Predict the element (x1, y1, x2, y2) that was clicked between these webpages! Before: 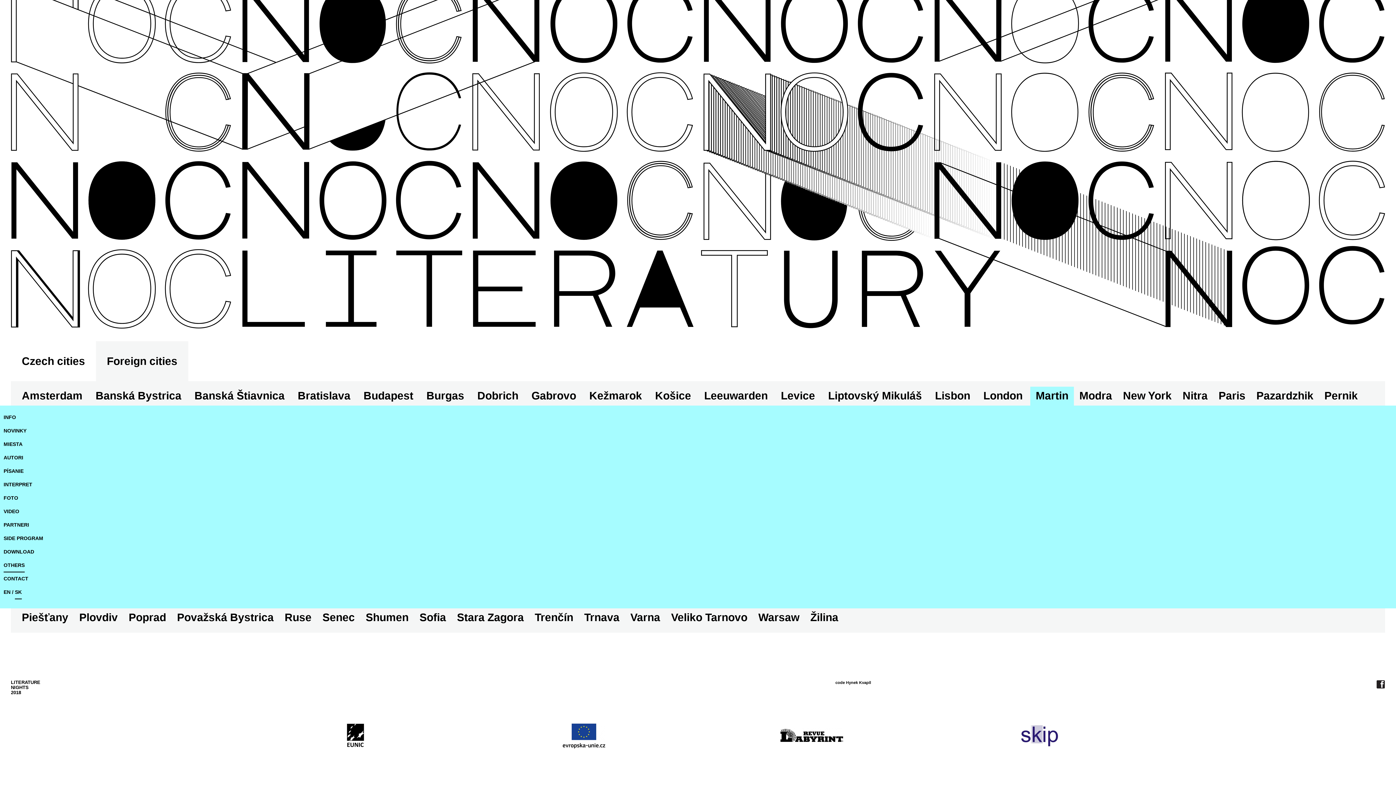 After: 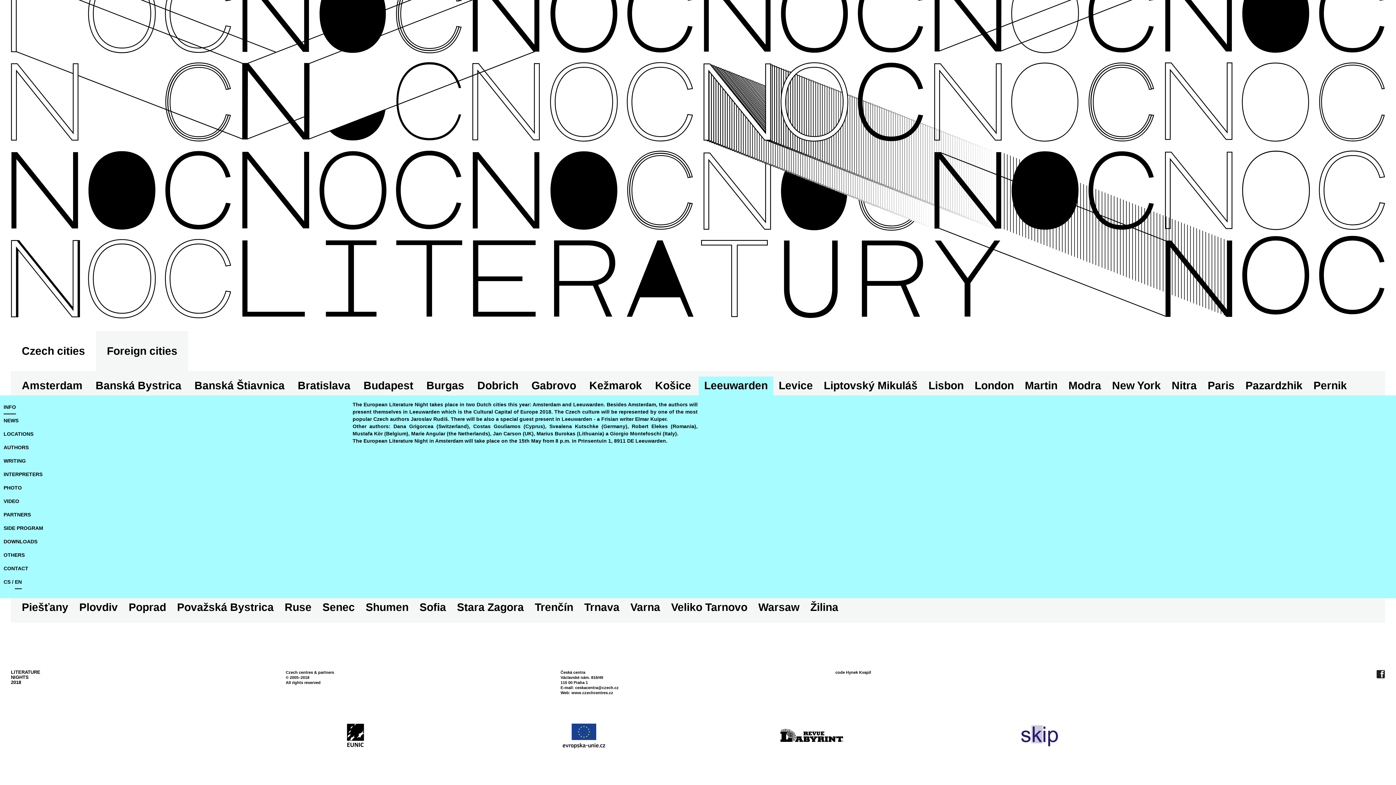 Action: bbox: (698, 386, 773, 405) label: Leeuwarden